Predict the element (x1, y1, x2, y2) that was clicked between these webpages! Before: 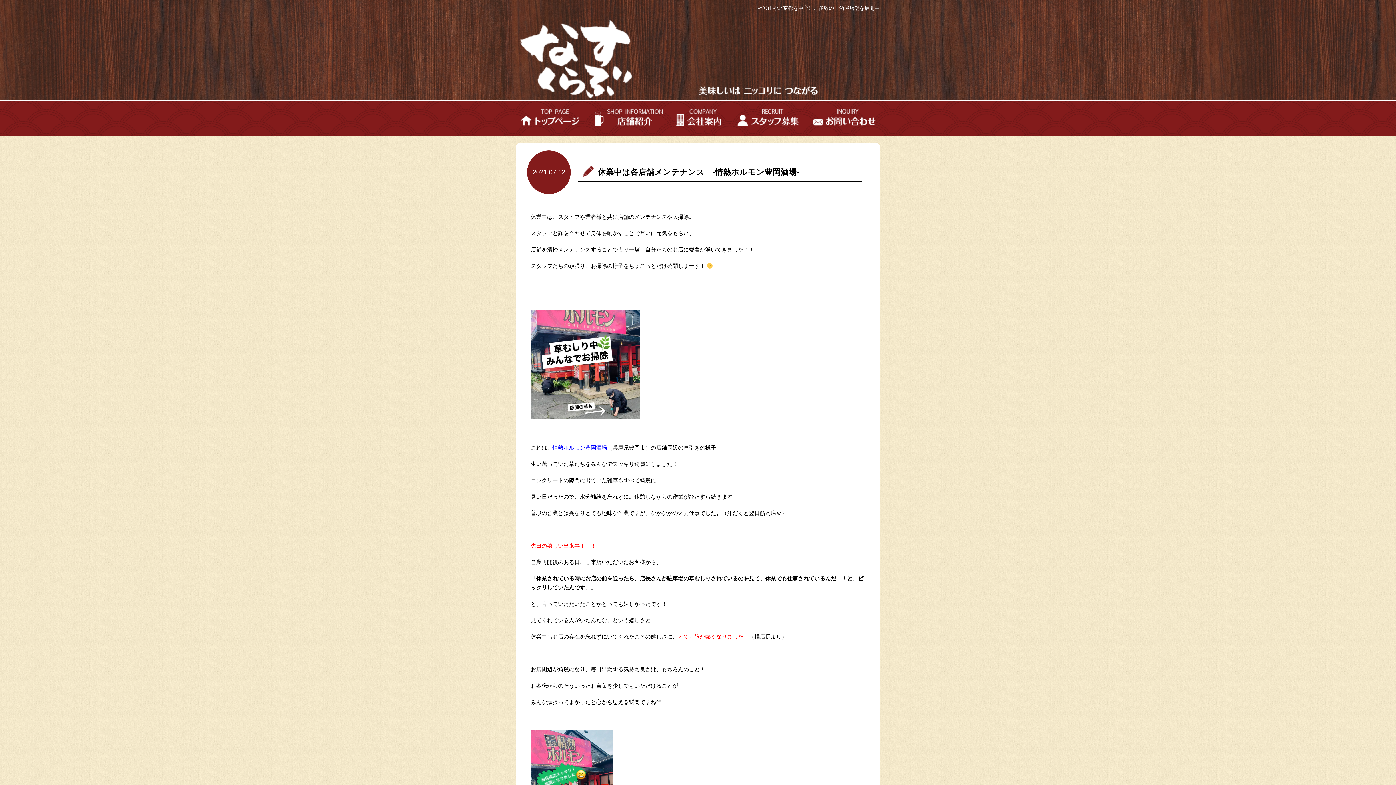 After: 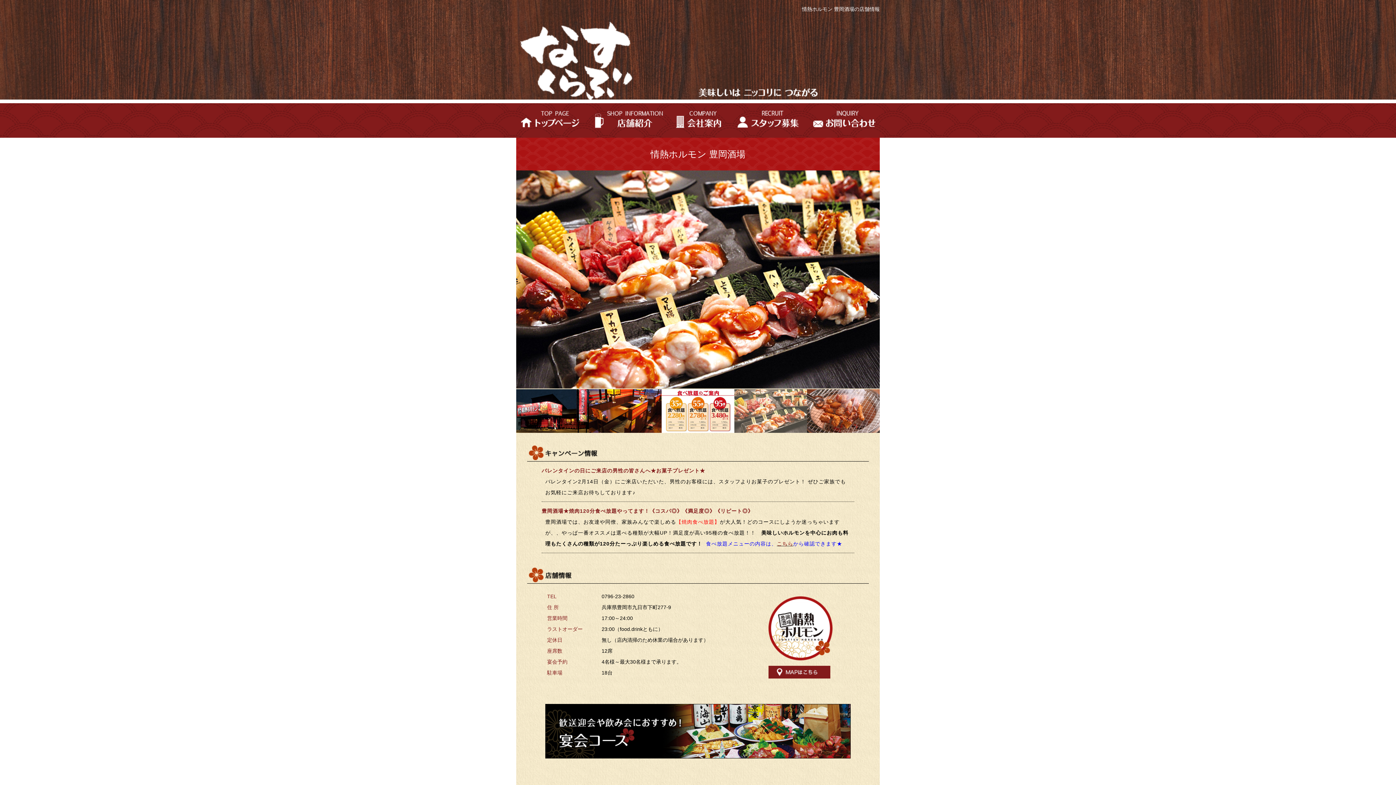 Action: label: 情熱ホルモン豊岡酒場 bbox: (552, 444, 607, 450)